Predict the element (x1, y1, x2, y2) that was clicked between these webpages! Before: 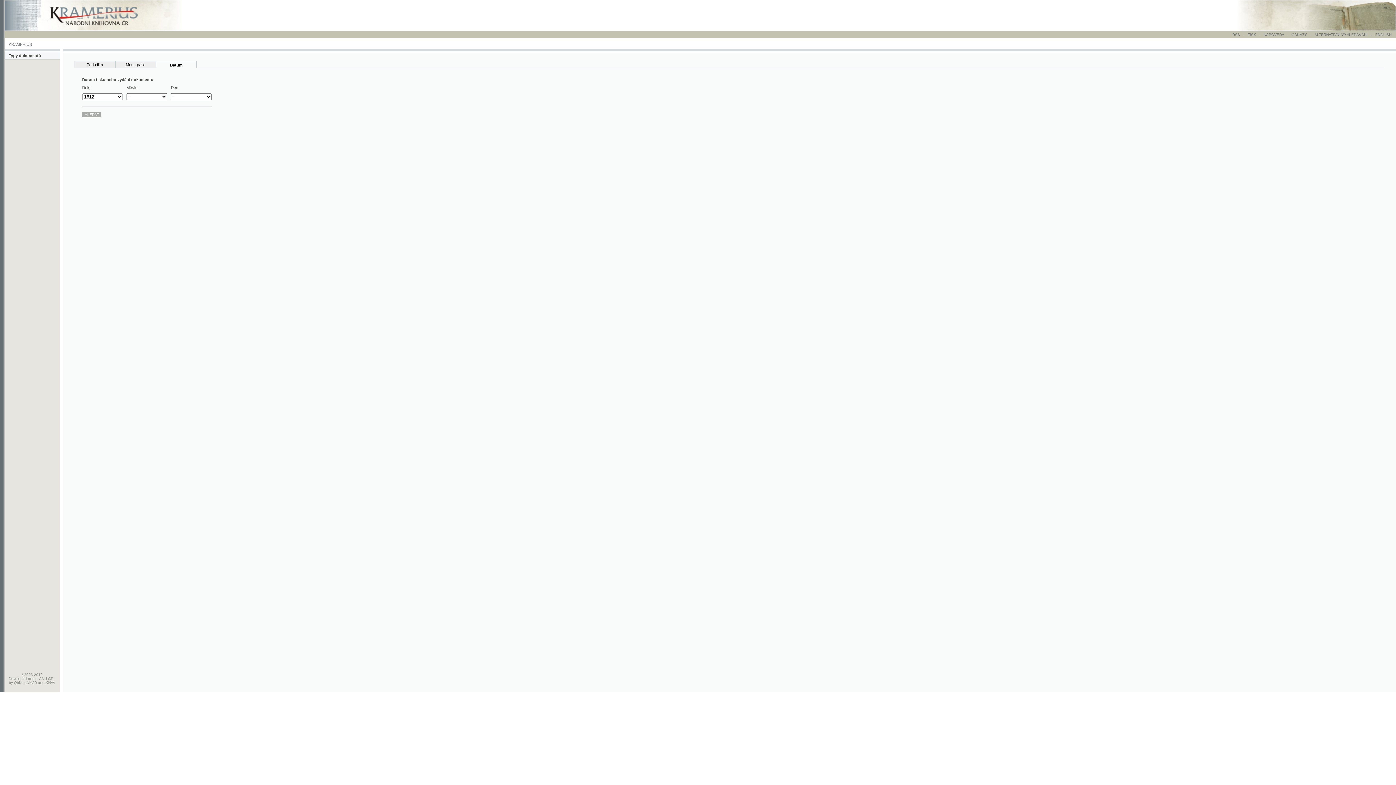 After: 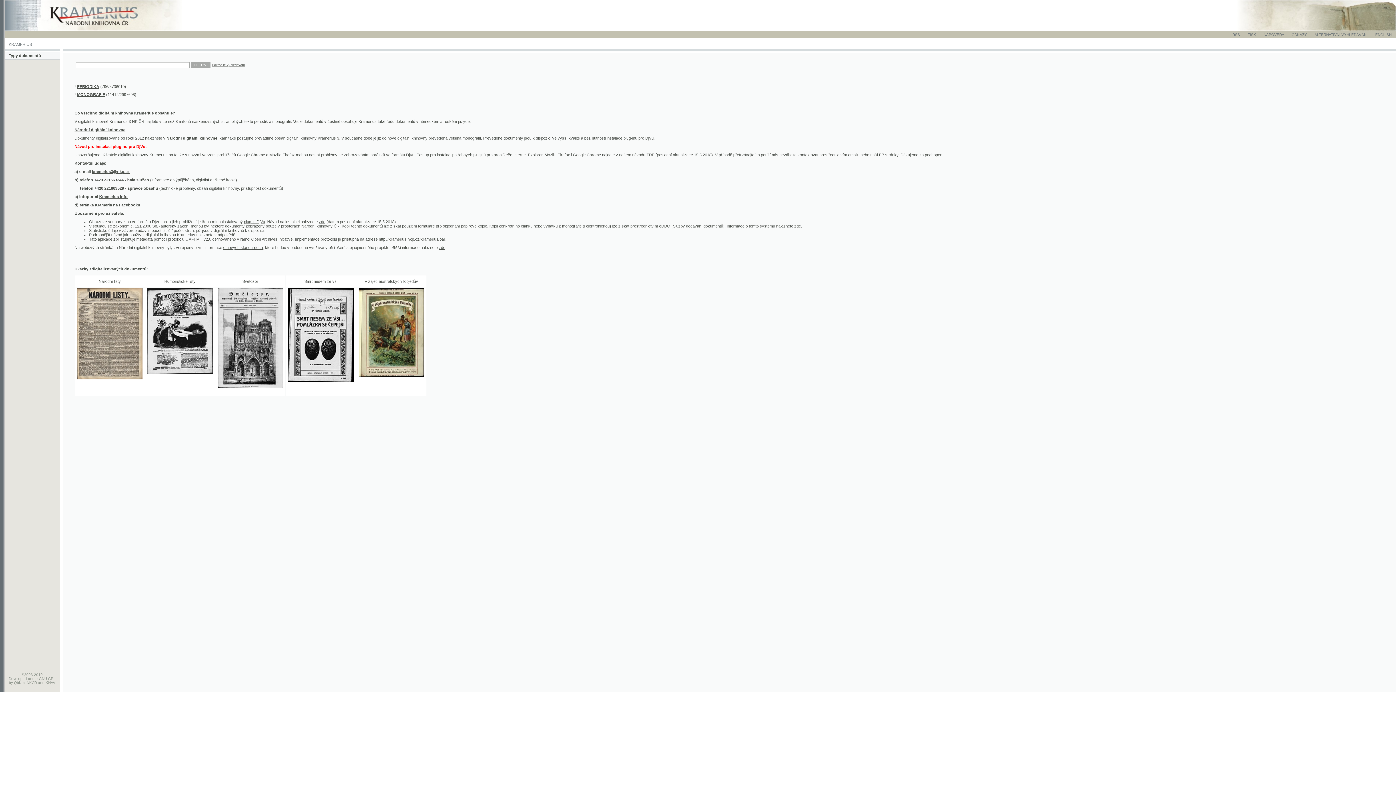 Action: bbox: (8, 53, 41, 57) label: Typy dokumentů